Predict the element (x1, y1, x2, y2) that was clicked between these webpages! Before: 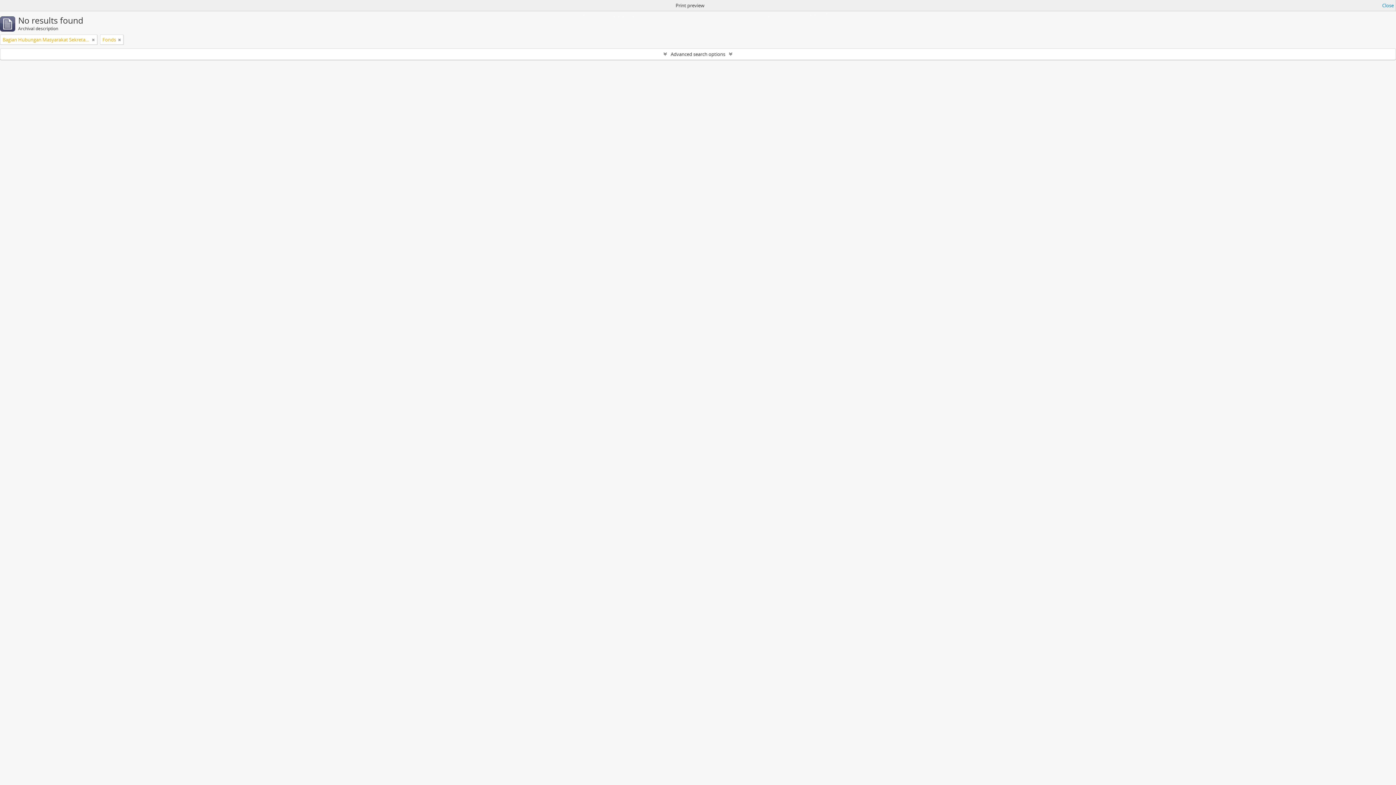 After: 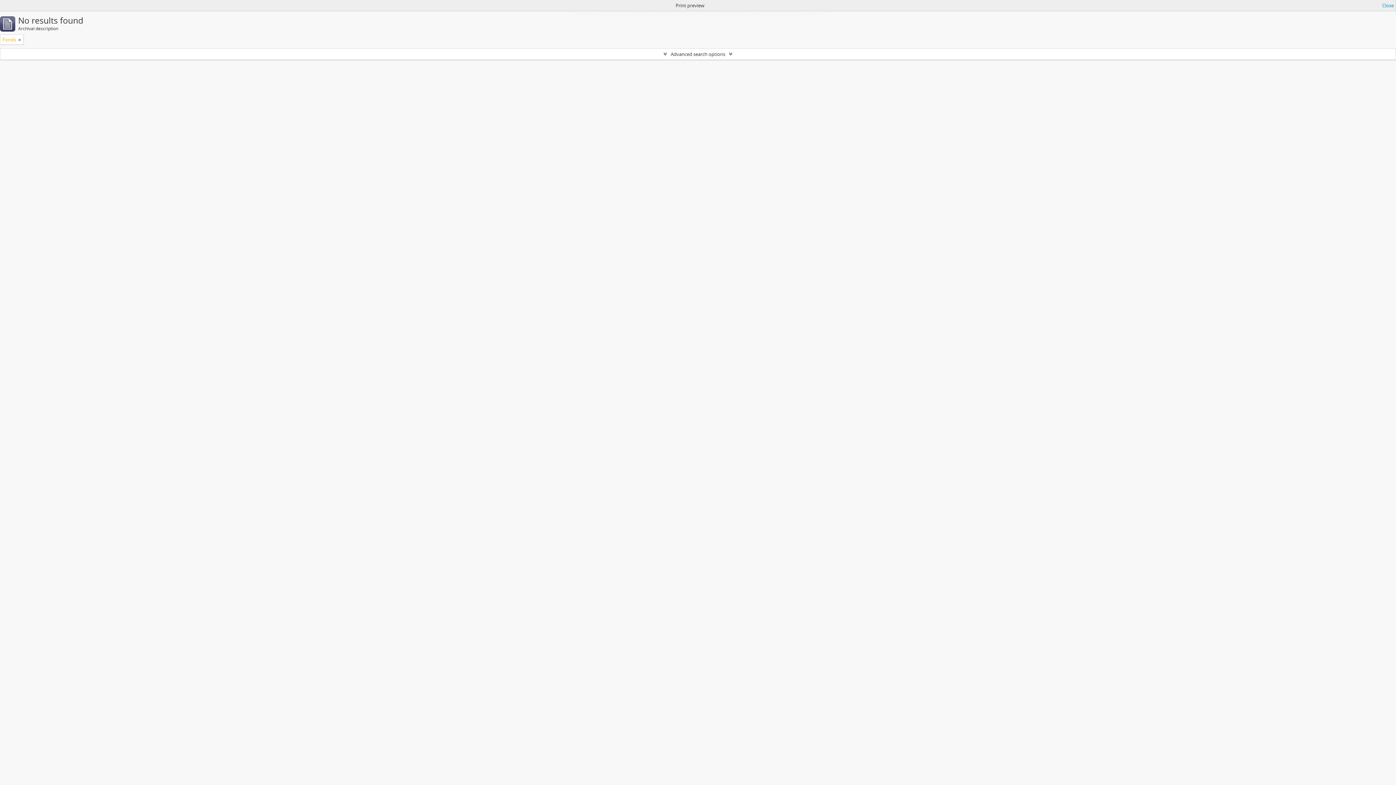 Action: bbox: (92, 36, 94, 43)